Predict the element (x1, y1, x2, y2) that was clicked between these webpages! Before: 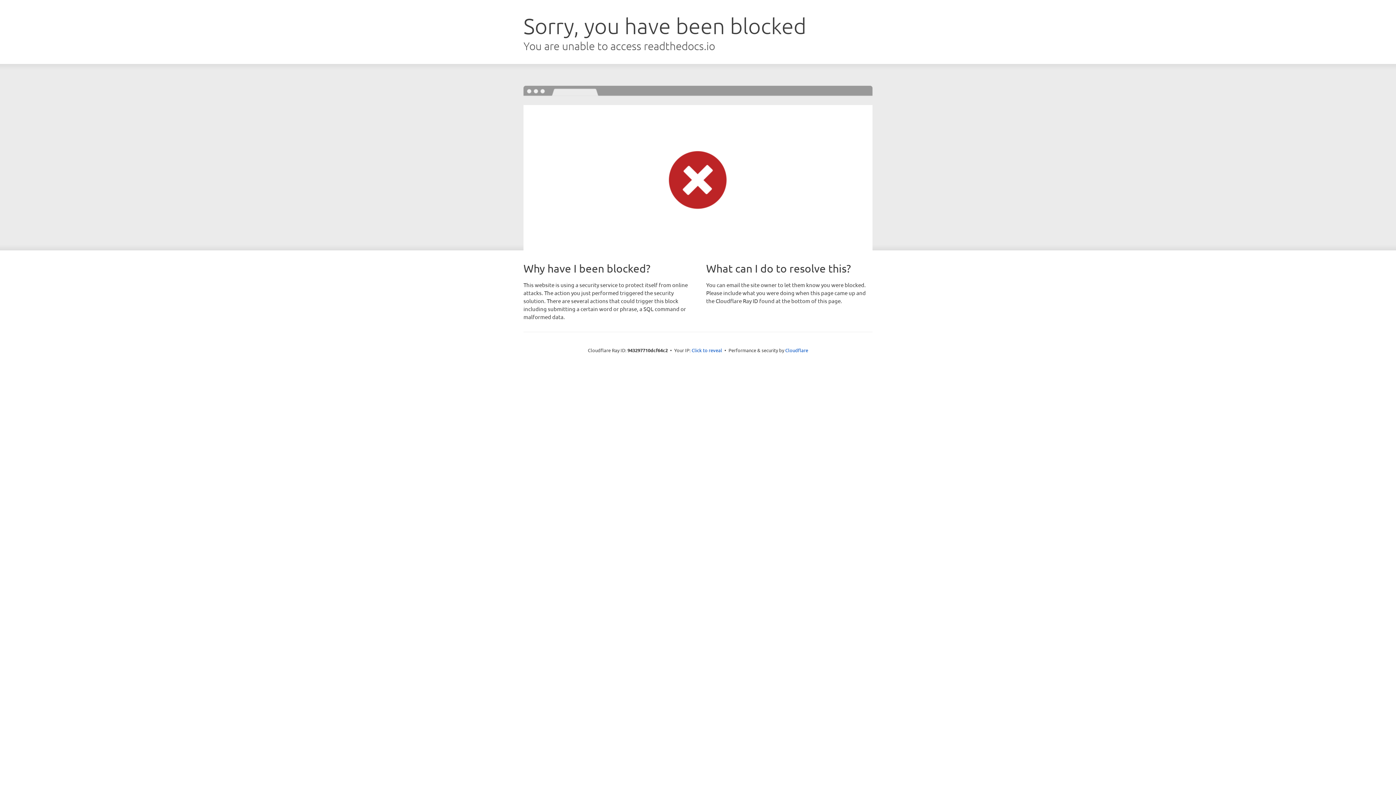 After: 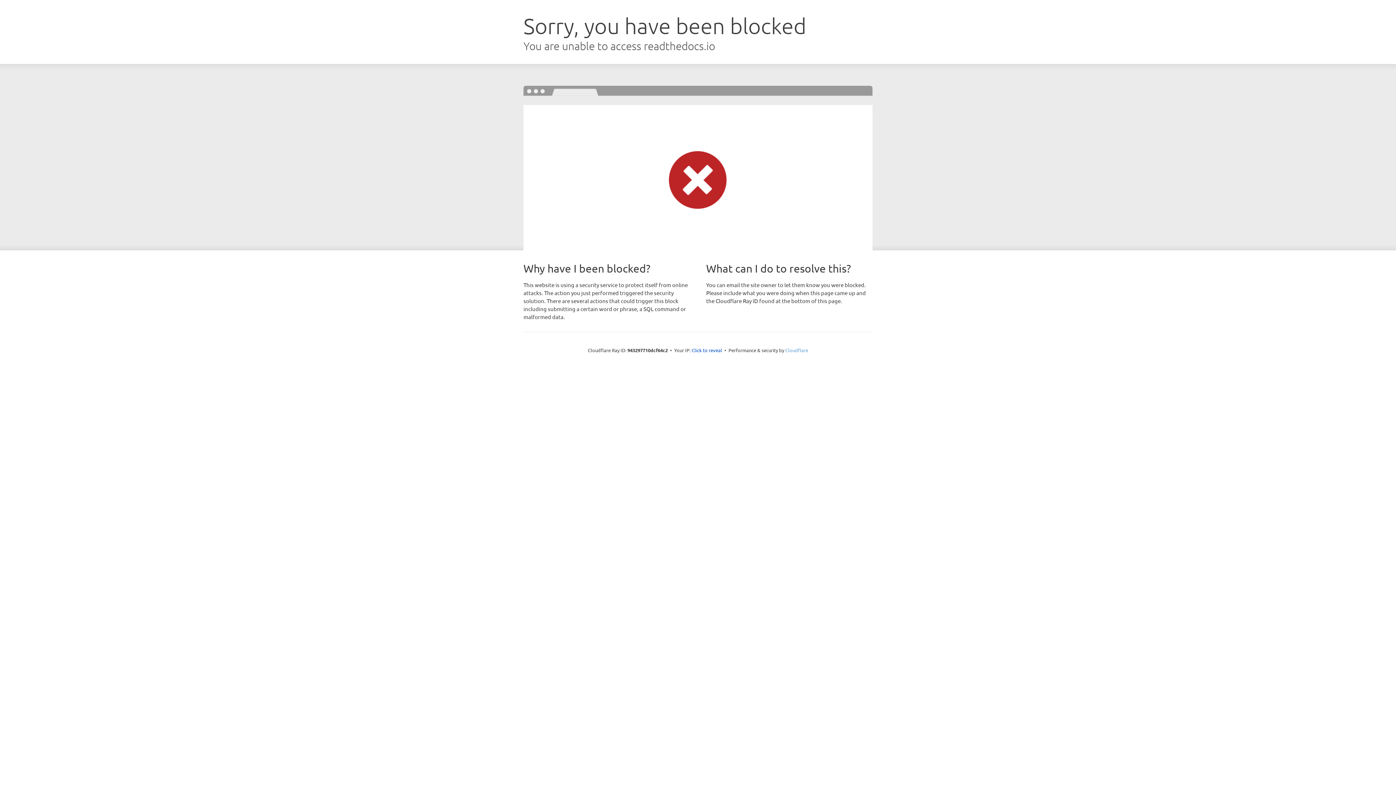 Action: bbox: (785, 347, 808, 353) label: Cloudflare